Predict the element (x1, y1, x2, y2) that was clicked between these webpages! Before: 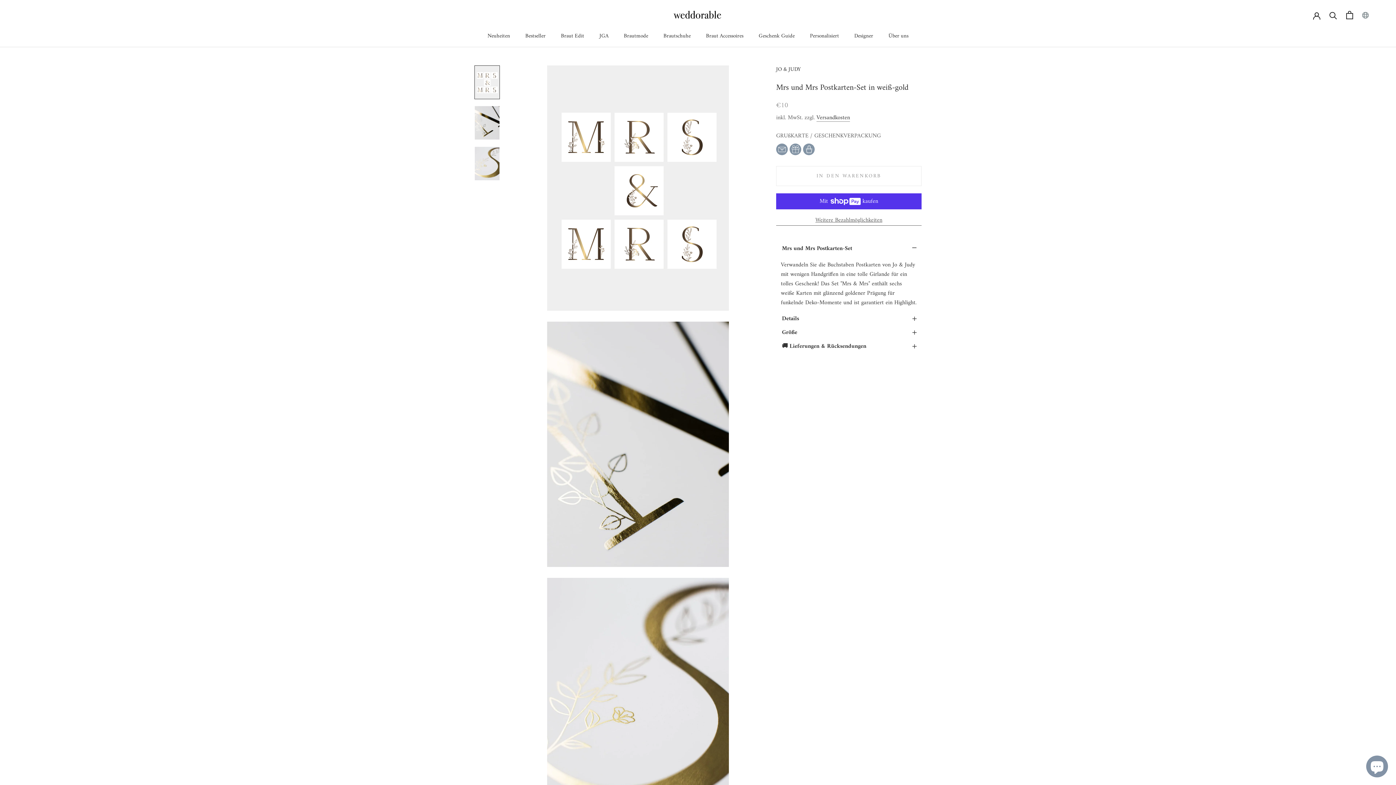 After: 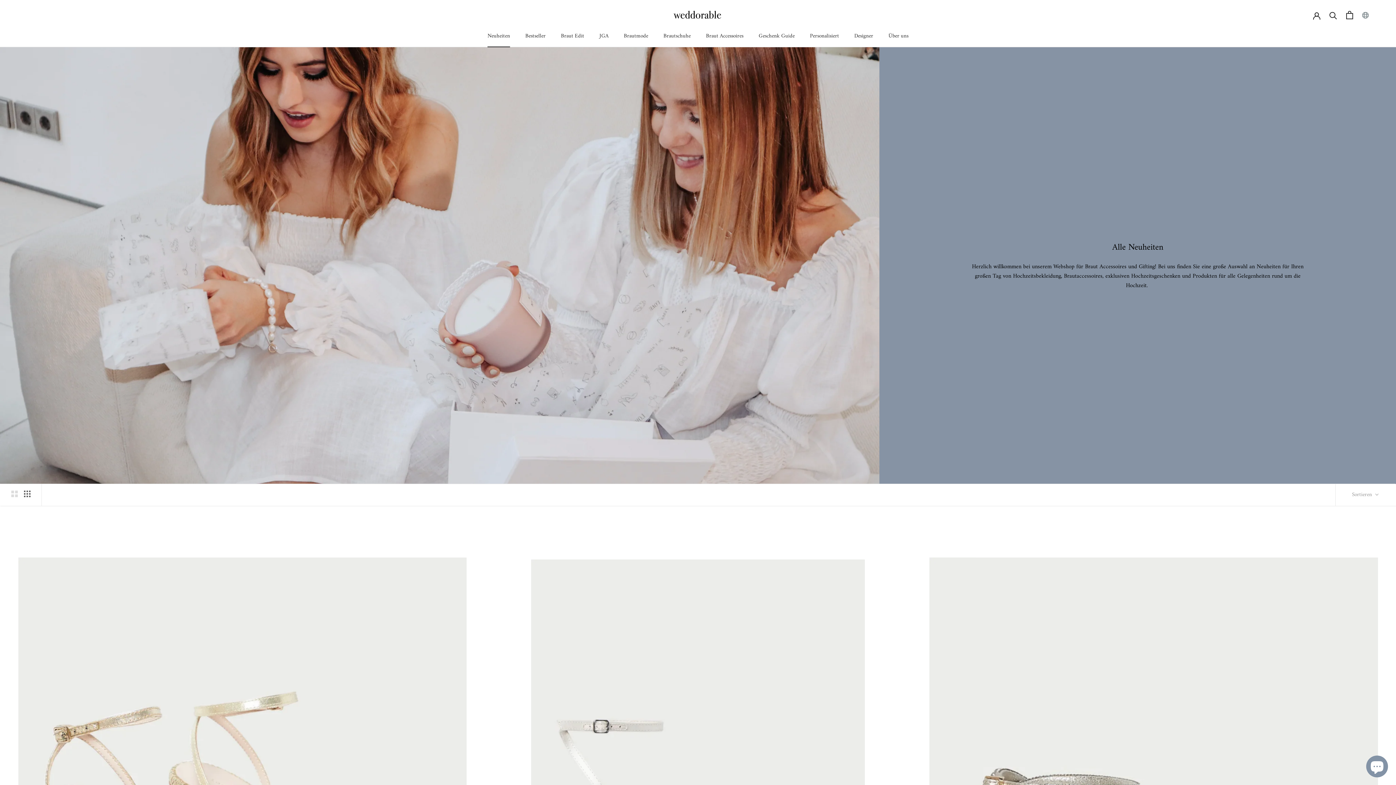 Action: bbox: (561, 31, 584, 40) label: Braut Edit
Braut Edit